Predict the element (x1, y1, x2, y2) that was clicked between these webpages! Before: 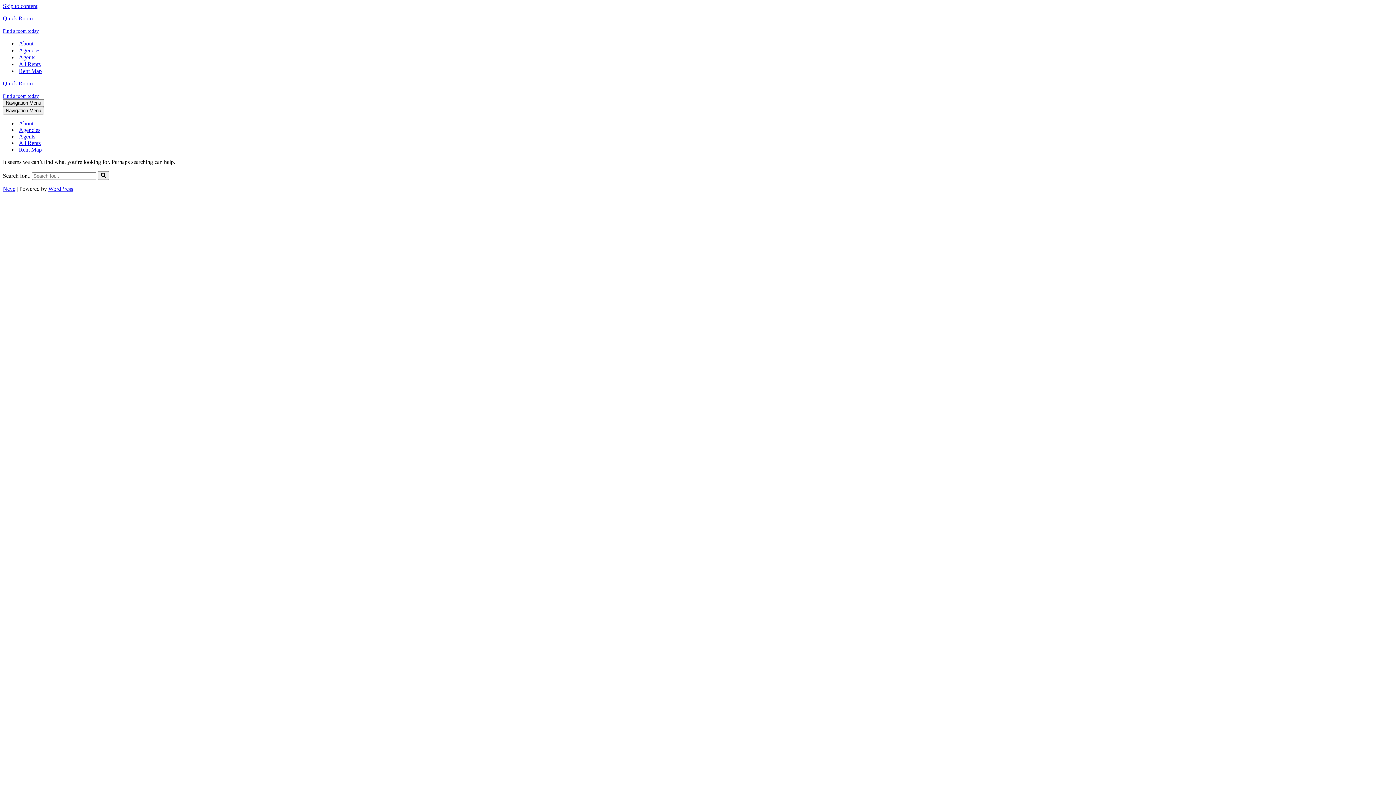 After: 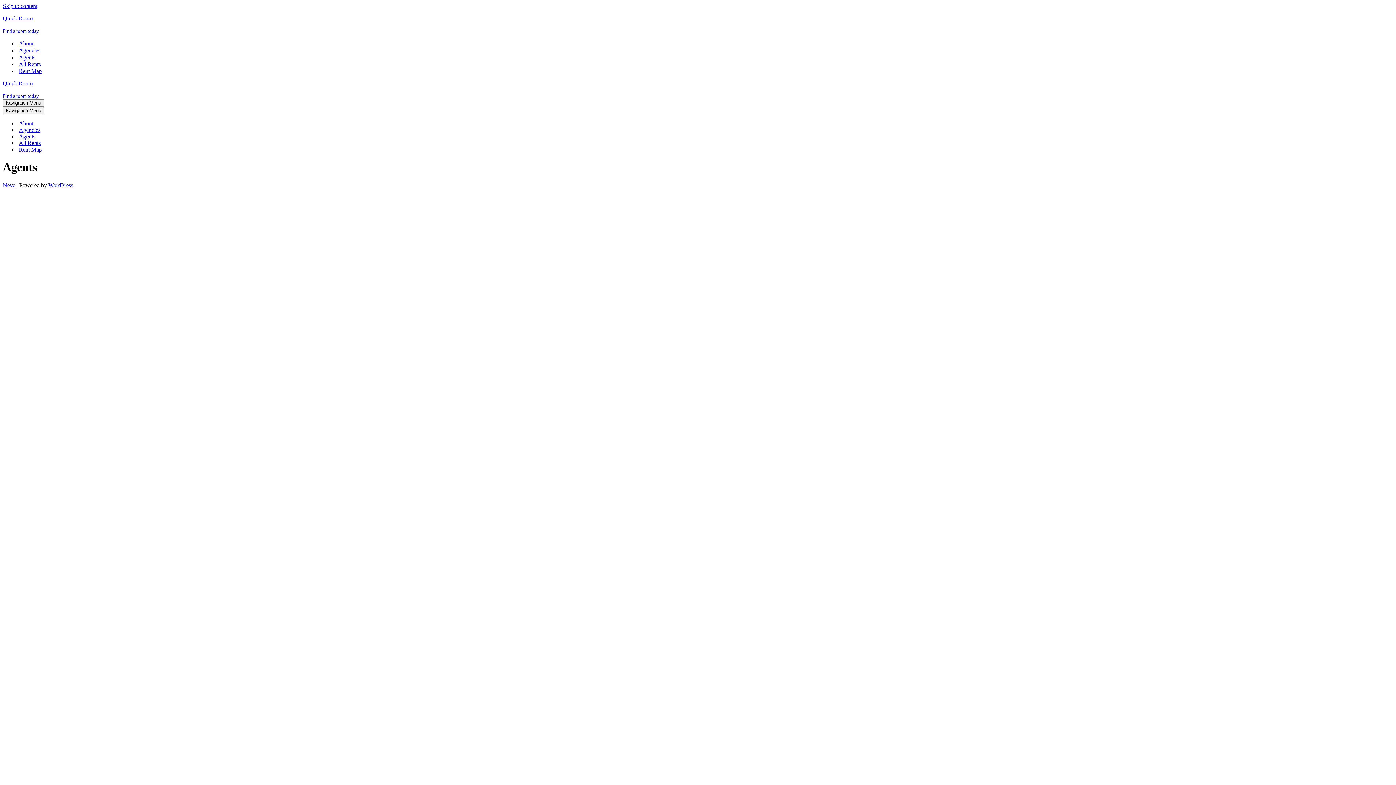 Action: bbox: (18, 133, 35, 140) label: Agents